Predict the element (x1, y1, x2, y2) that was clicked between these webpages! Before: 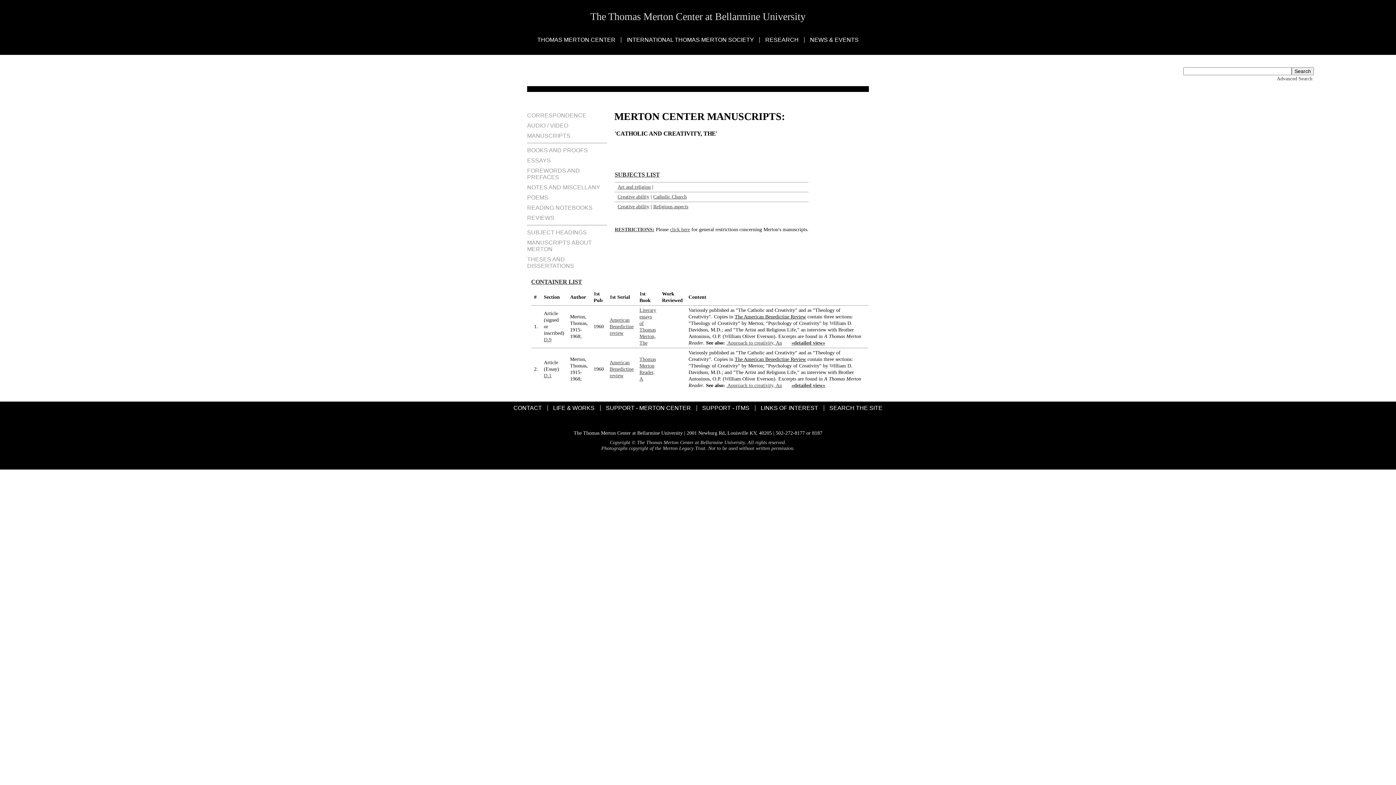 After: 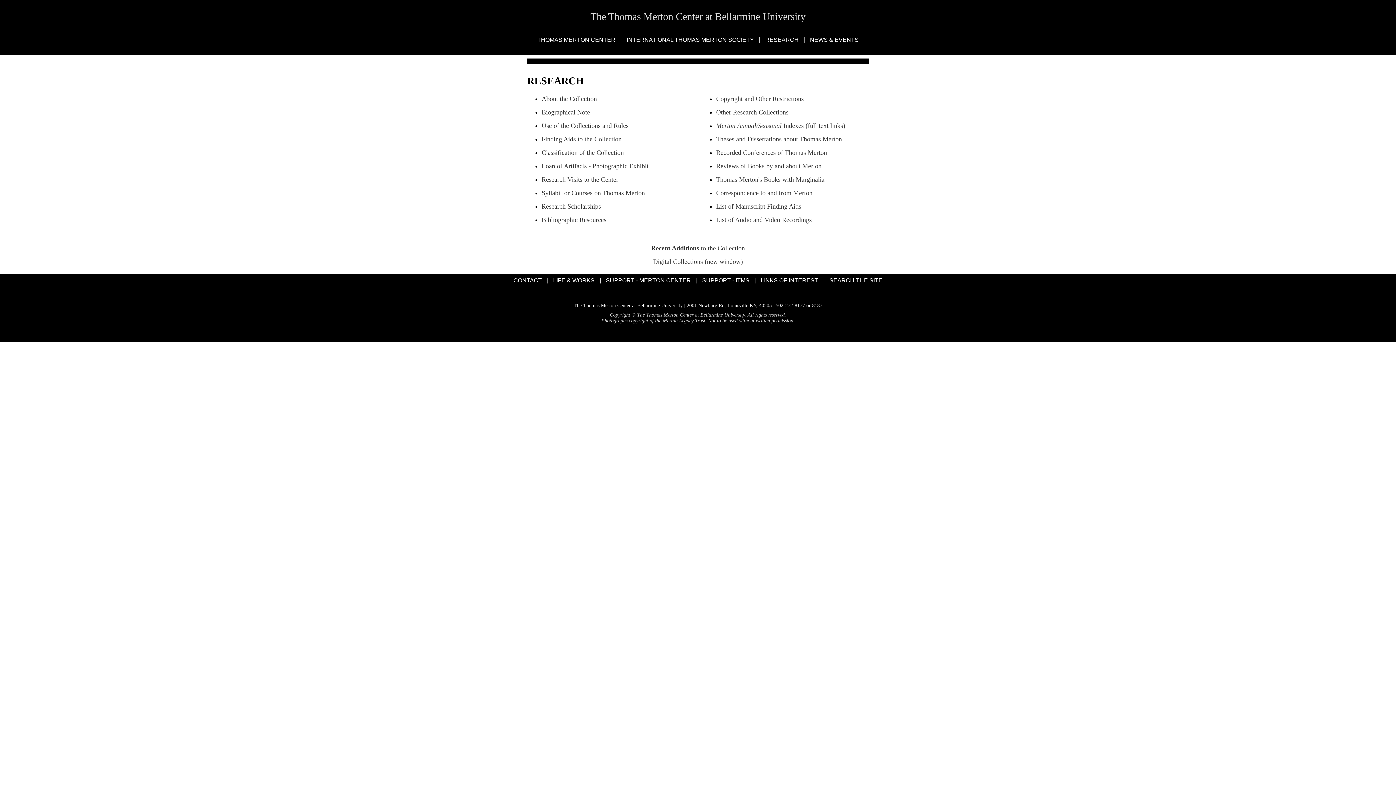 Action: bbox: (759, 37, 804, 42) label: RESEARCH